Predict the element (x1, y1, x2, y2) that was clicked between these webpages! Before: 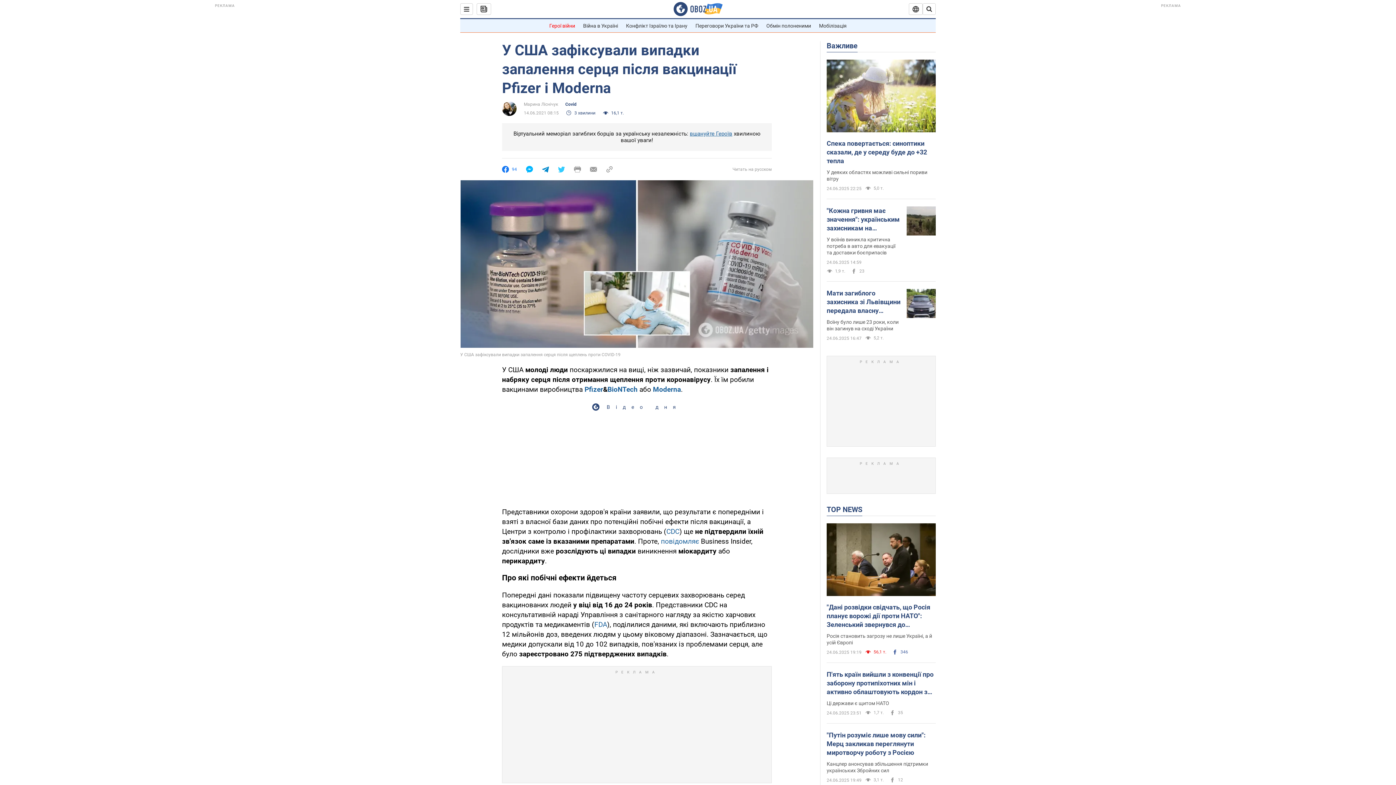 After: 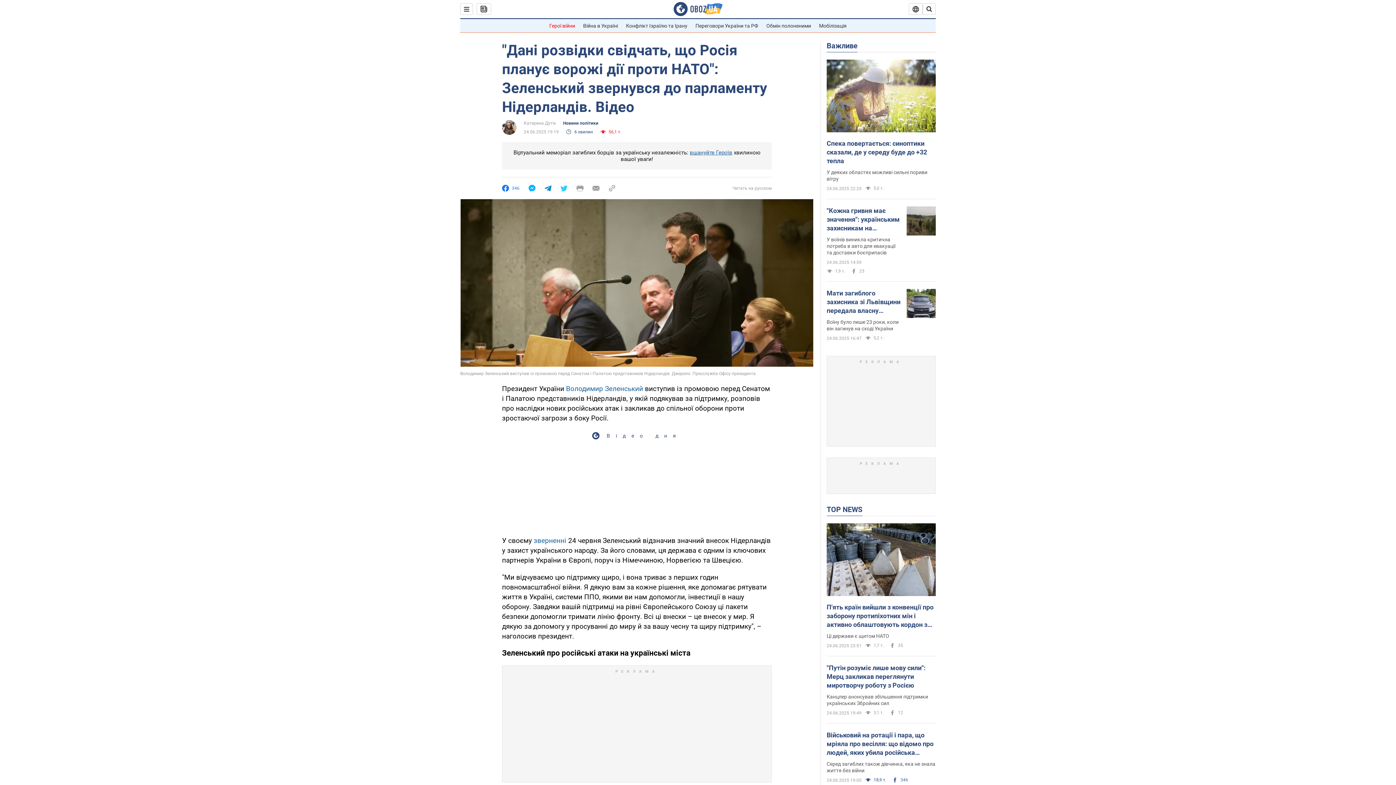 Action: bbox: (826, 633, 936, 646) label: Росія становить загрозу не лише Україні, а й усій Європі